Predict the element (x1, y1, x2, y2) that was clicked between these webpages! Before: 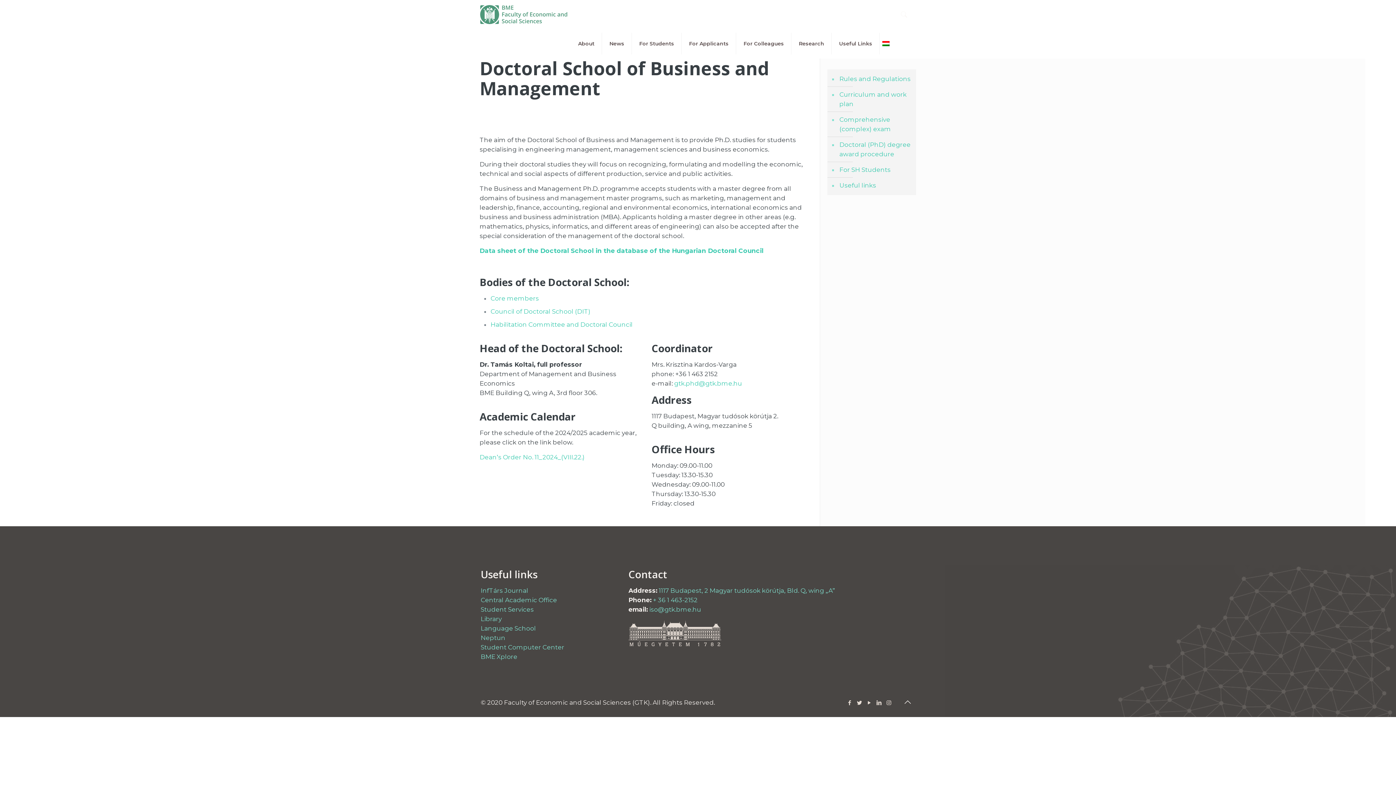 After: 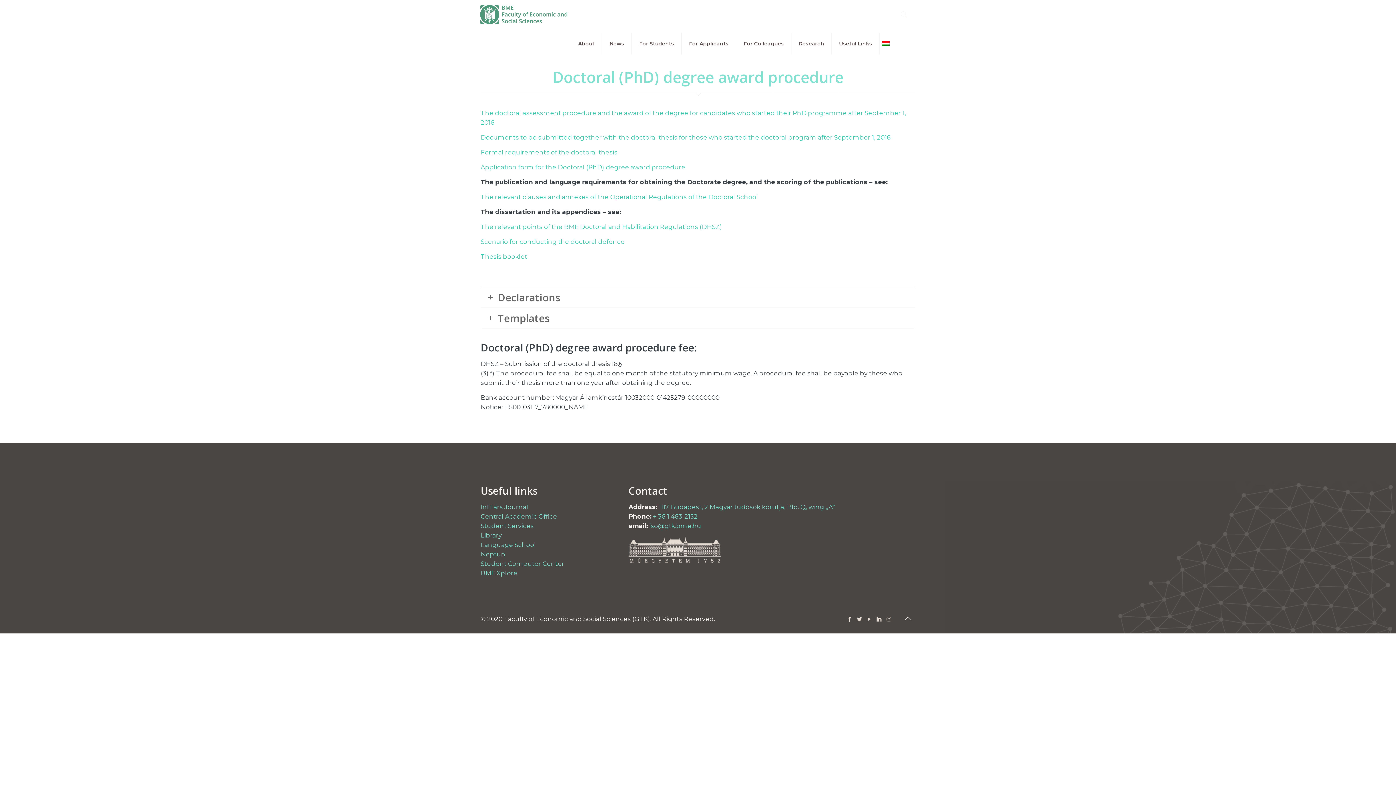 Action: bbox: (838, 137, 912, 162) label: Doctoral (PhD) degree award procedure